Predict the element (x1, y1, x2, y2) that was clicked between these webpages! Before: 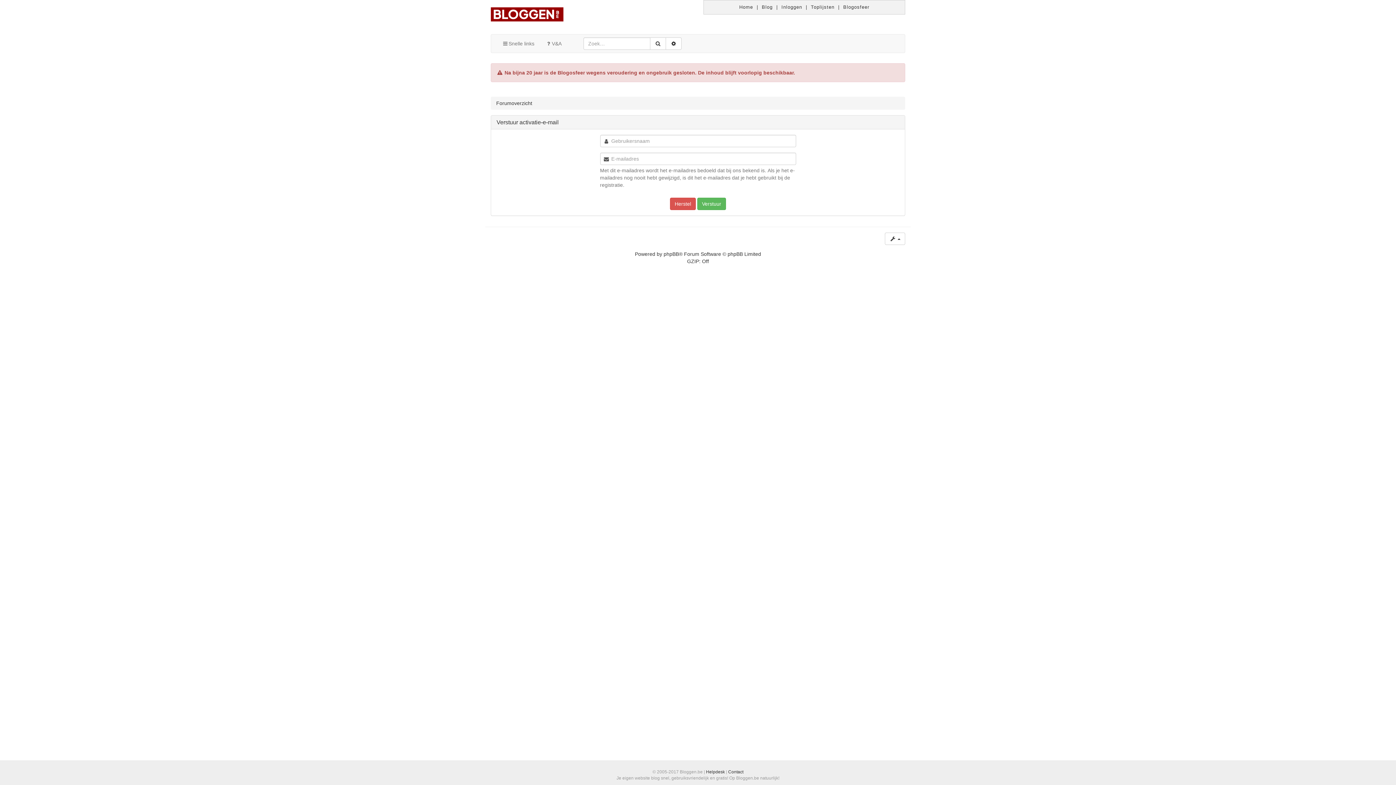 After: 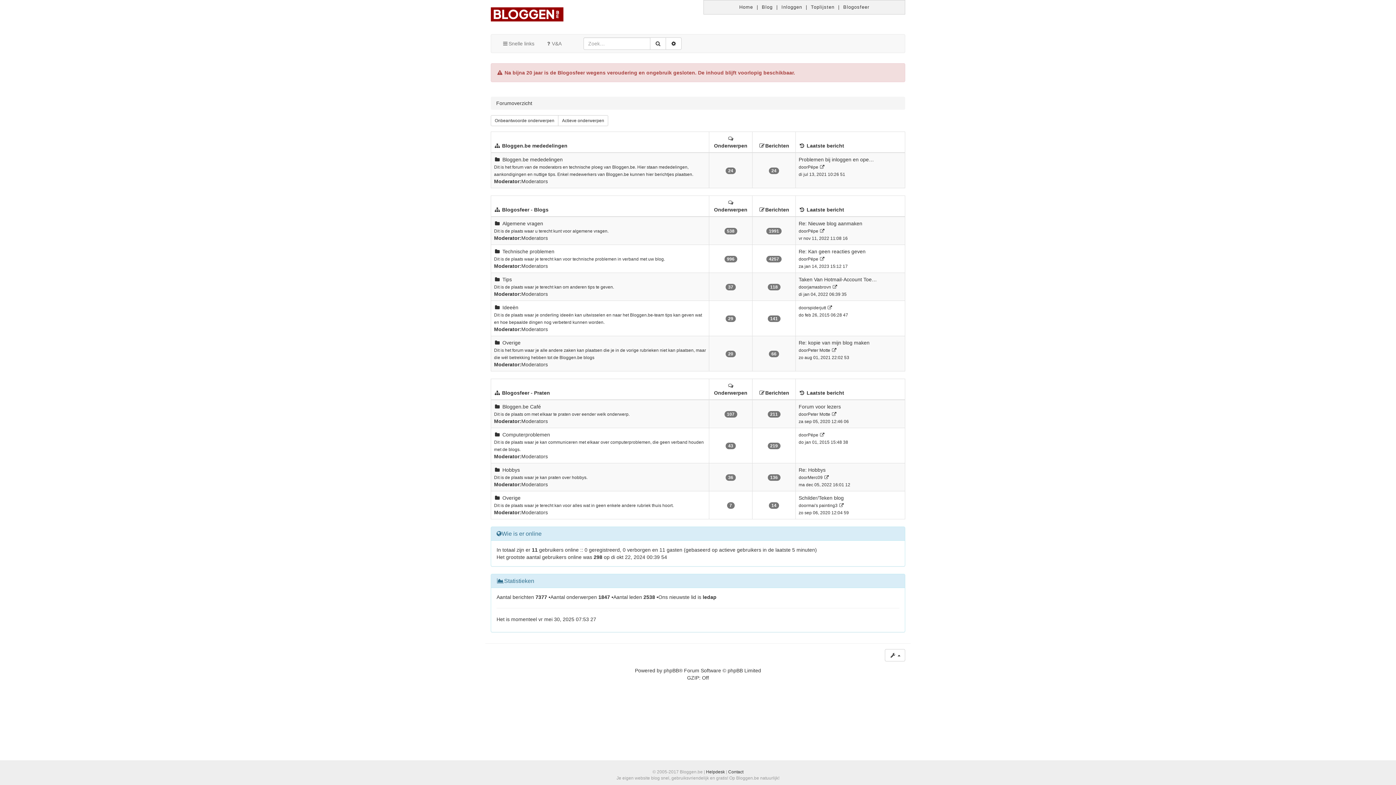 Action: bbox: (496, 100, 532, 106) label: Forumoverzicht